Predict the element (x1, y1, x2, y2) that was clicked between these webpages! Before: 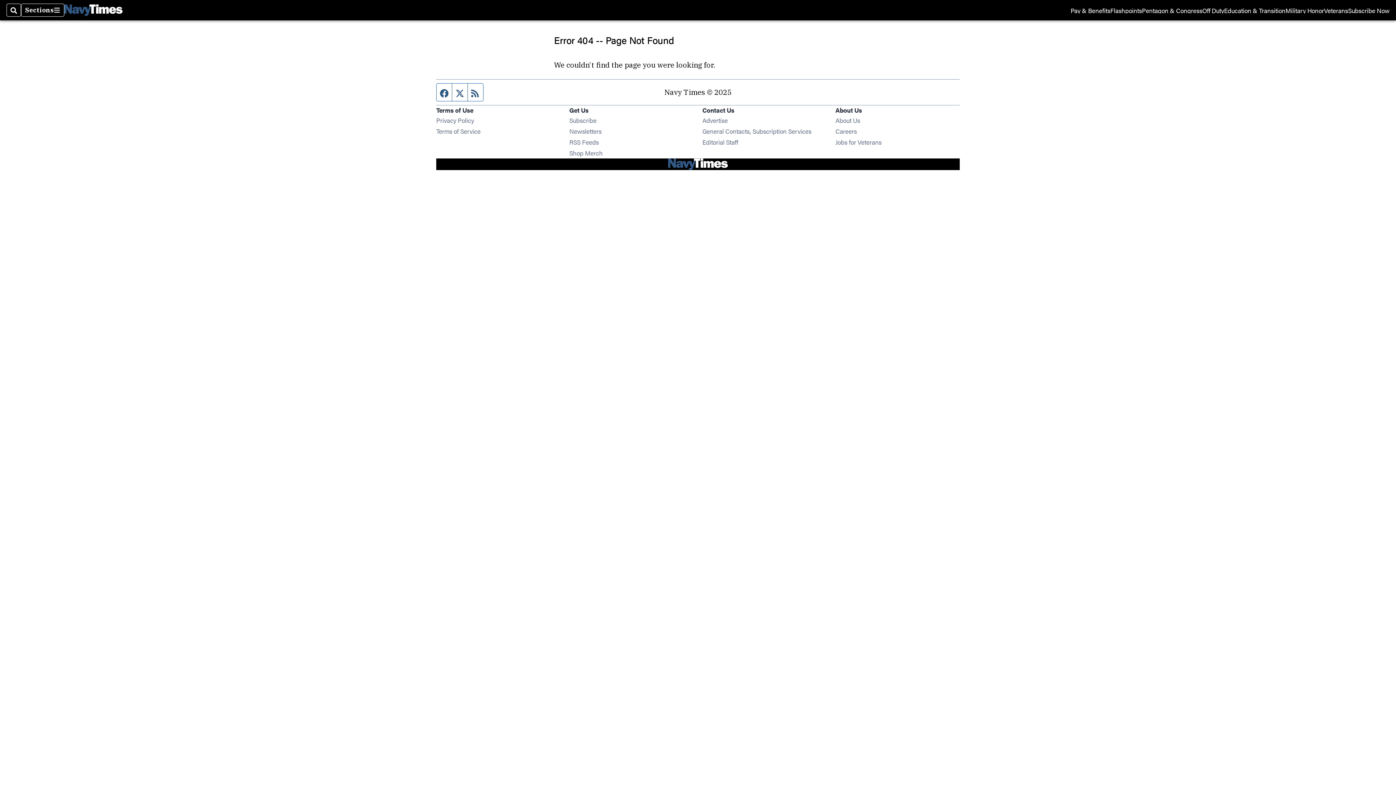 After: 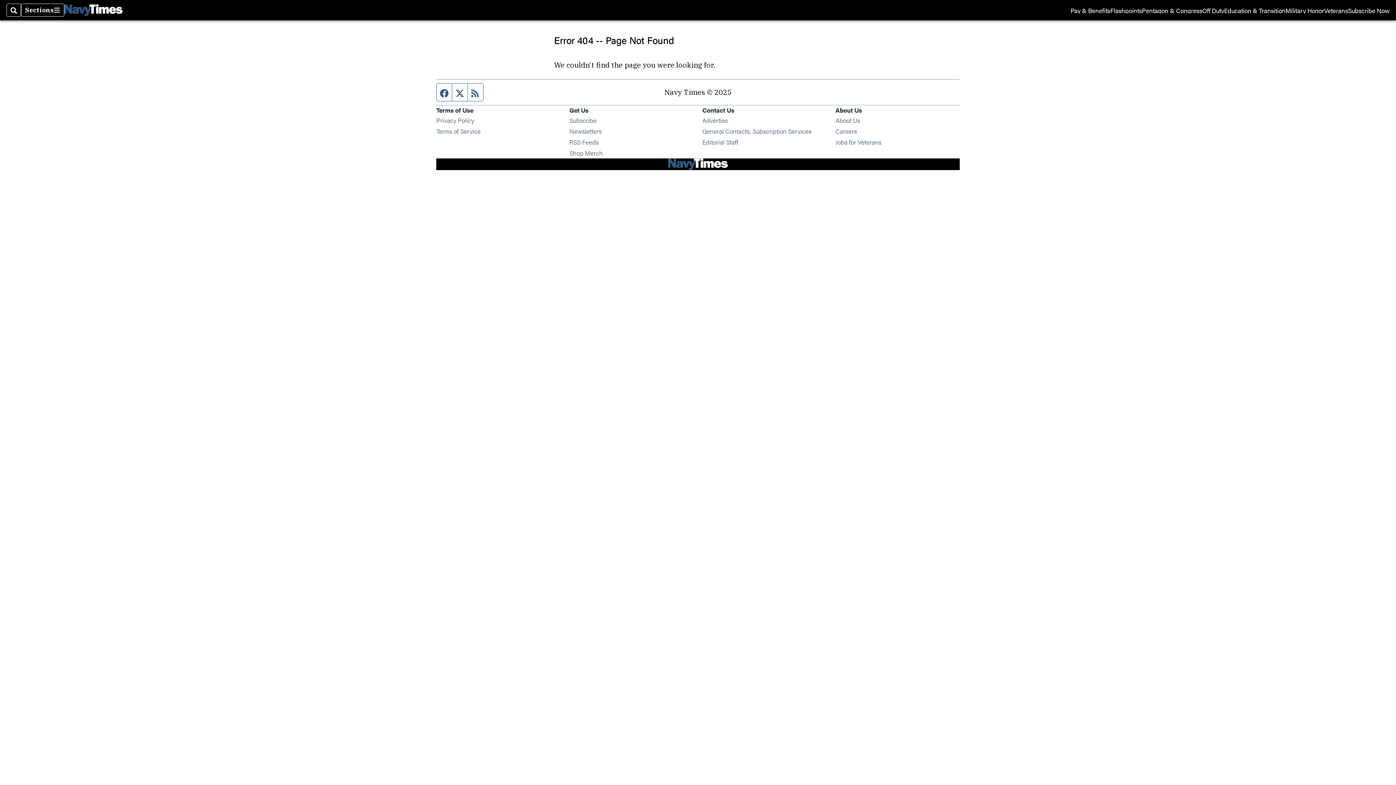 Action: label: Twitter feed bbox: (452, 83, 468, 101)